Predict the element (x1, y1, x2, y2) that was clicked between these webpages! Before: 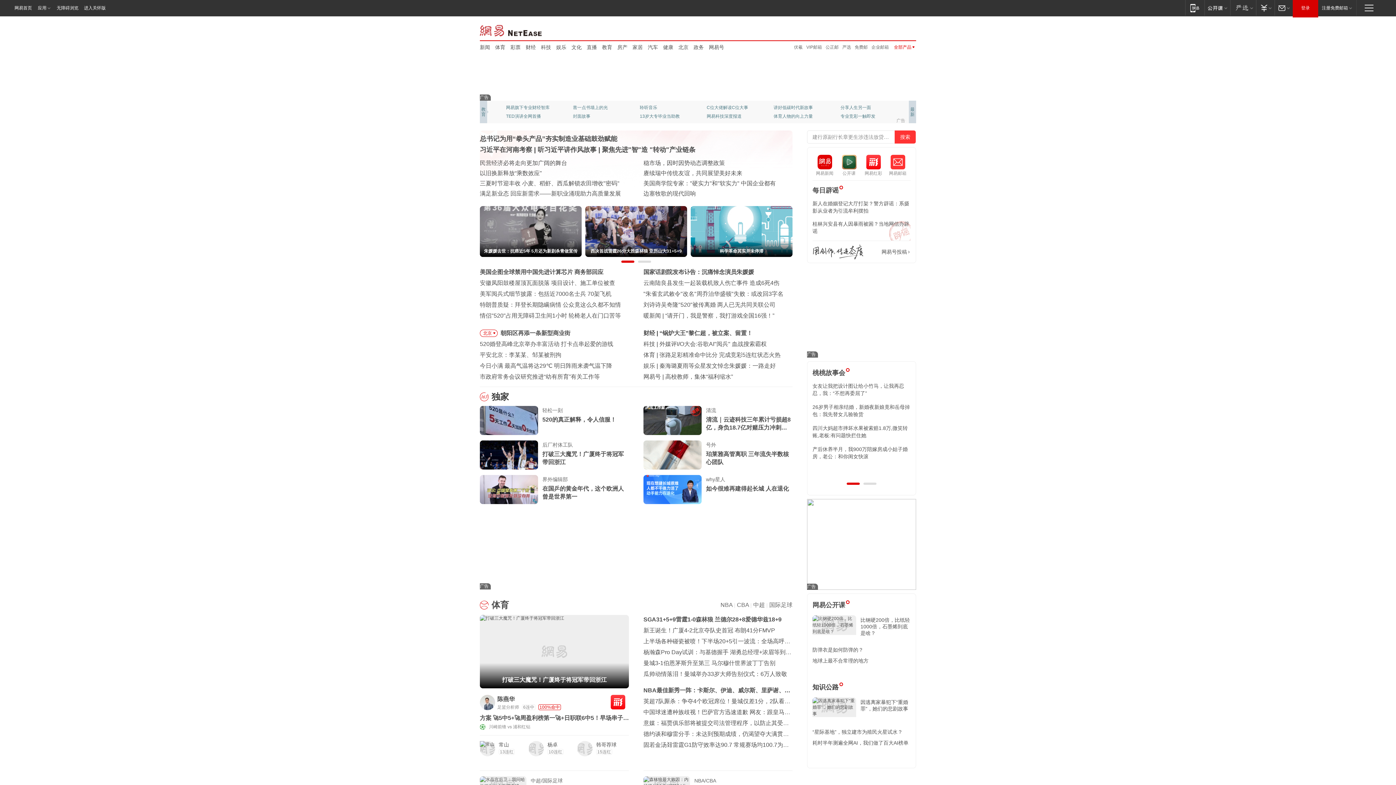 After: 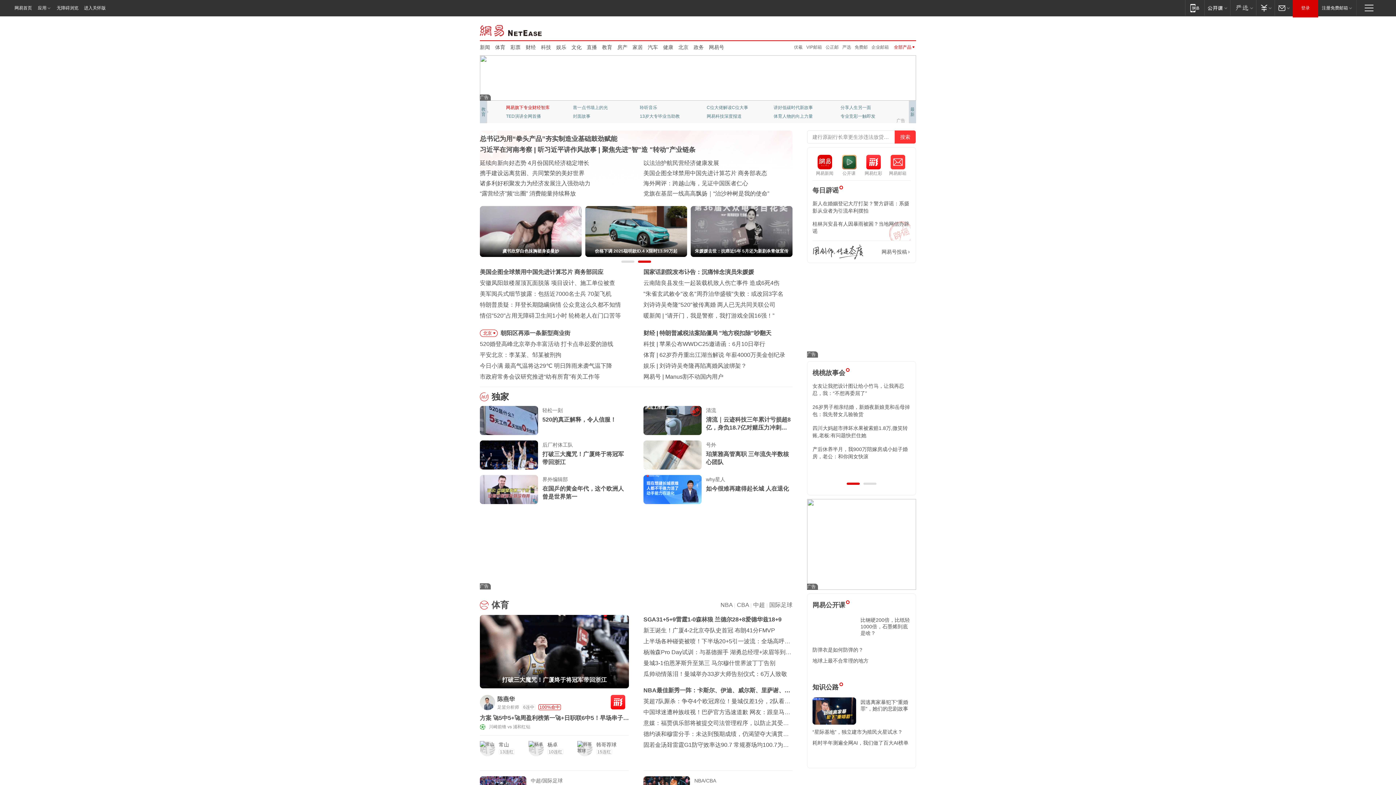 Action: label: 网易旗下专业财经智库 bbox: (506, 103, 554, 112)